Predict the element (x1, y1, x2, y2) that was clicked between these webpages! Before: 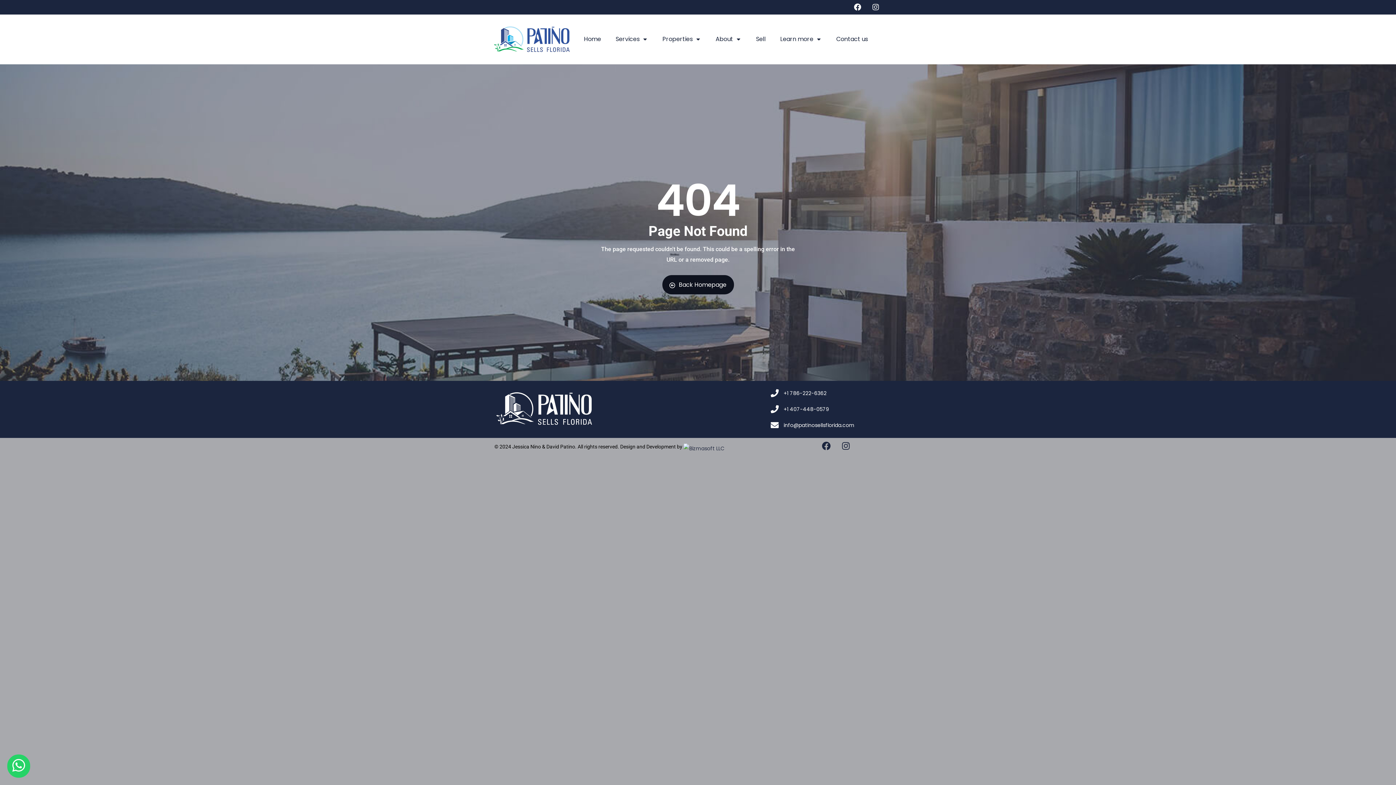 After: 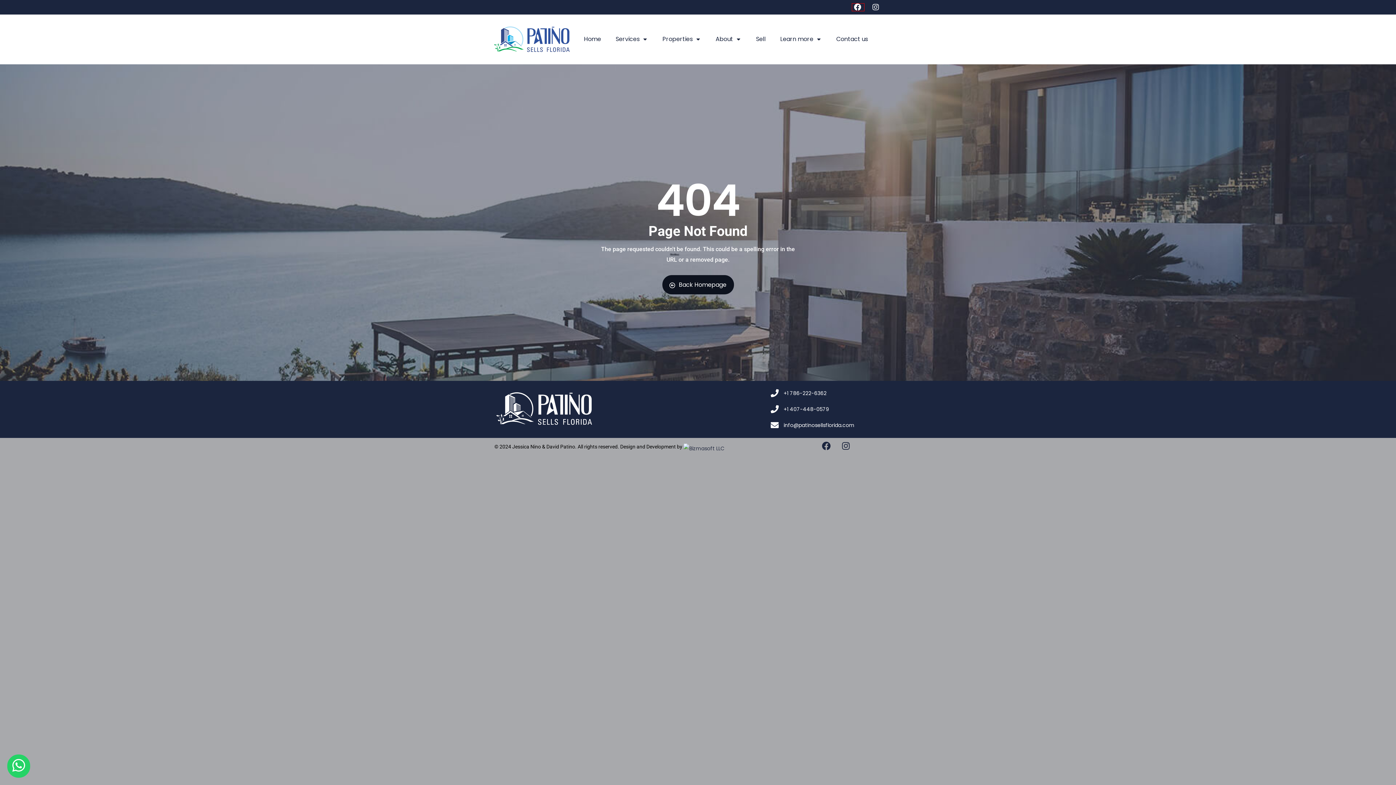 Action: bbox: (852, 3, 864, 10)